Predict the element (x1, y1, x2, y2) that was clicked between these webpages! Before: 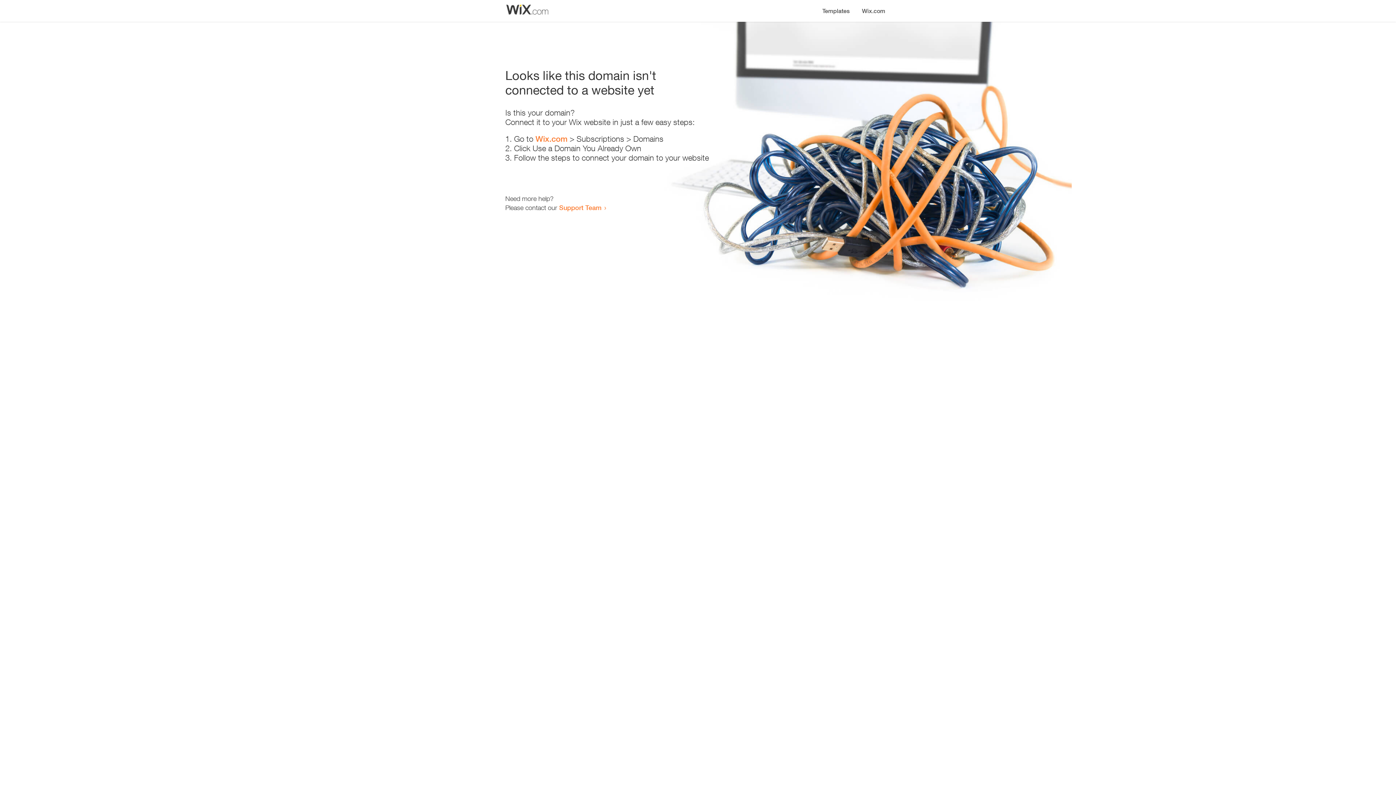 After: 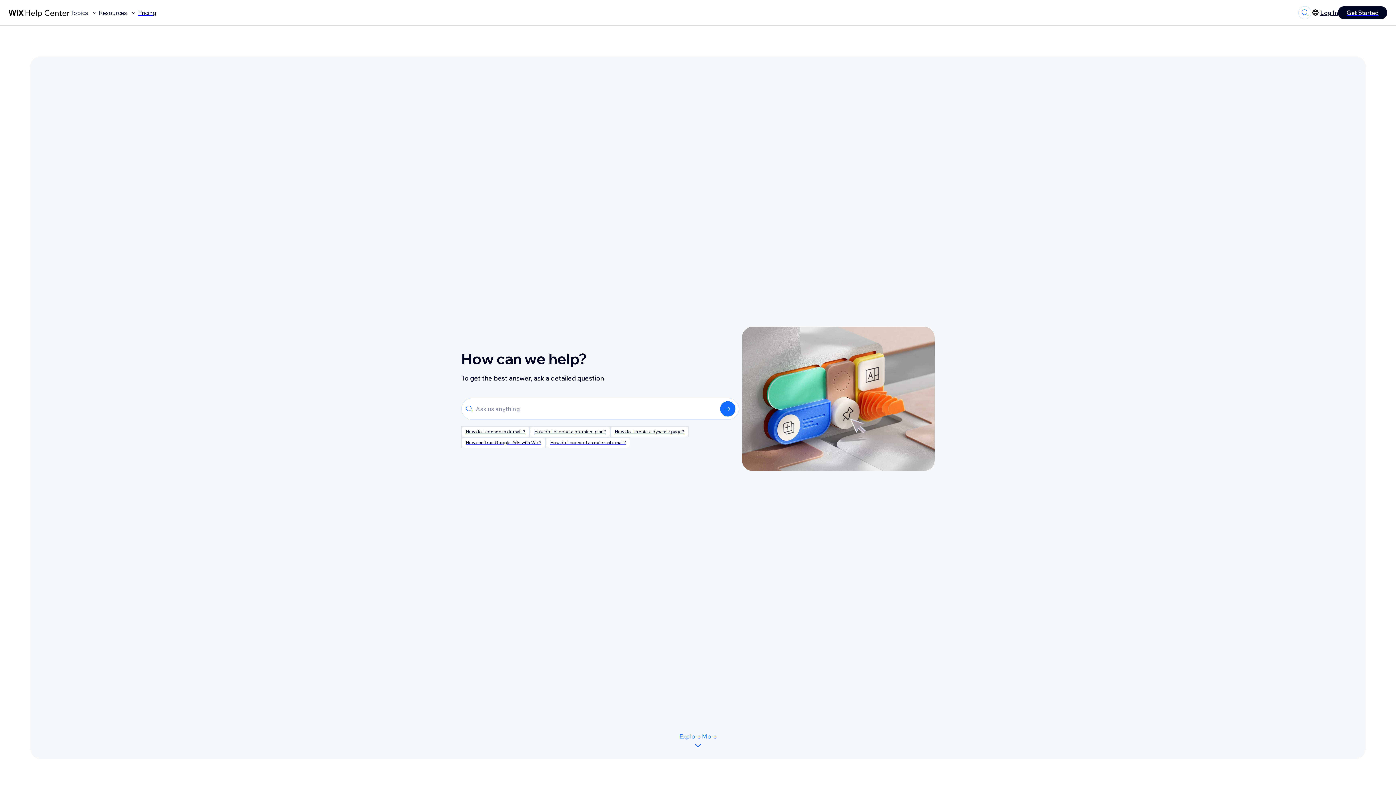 Action: bbox: (559, 203, 601, 211) label: Support Team